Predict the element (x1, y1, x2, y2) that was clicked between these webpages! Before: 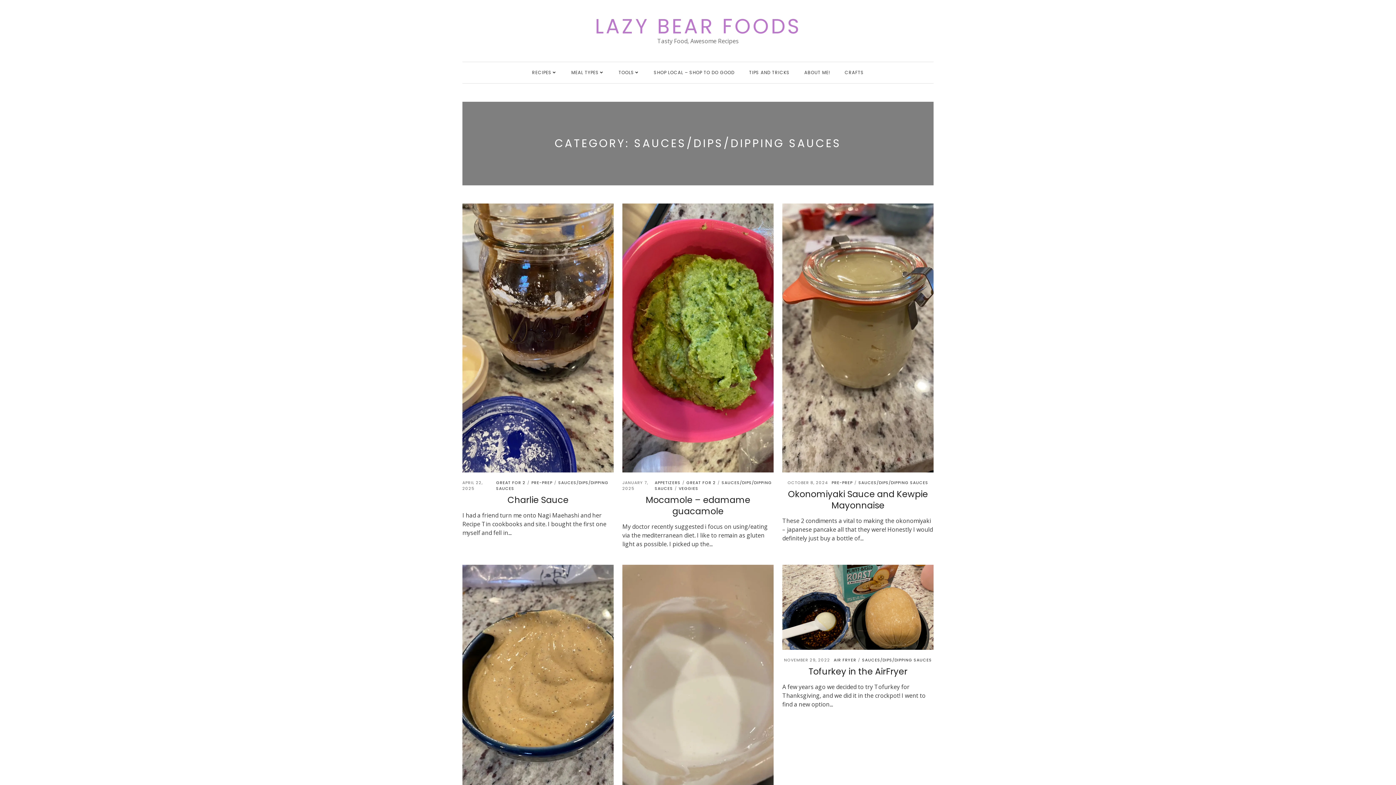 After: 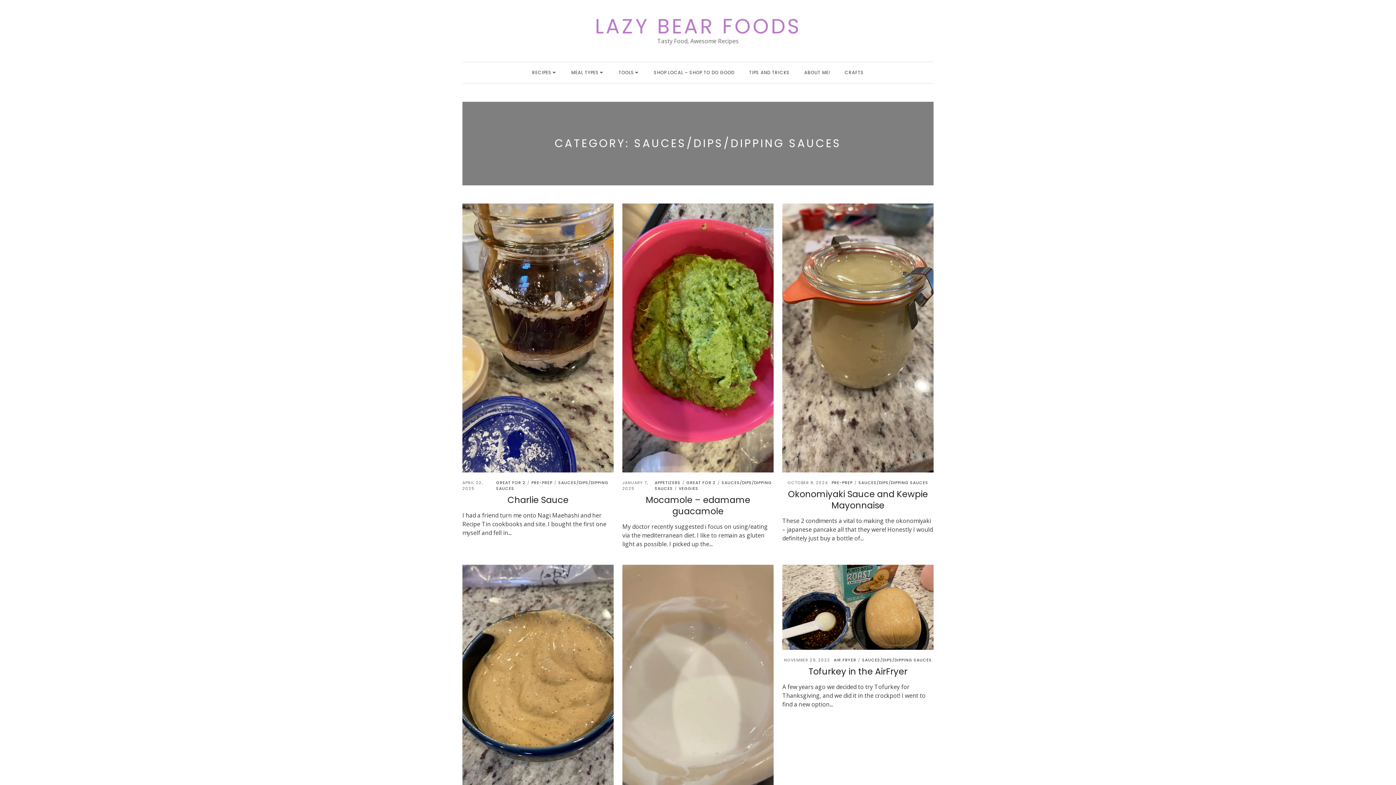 Action: bbox: (862, 657, 932, 663) label: SAUCES/DIPS/DIPPING SAUCES